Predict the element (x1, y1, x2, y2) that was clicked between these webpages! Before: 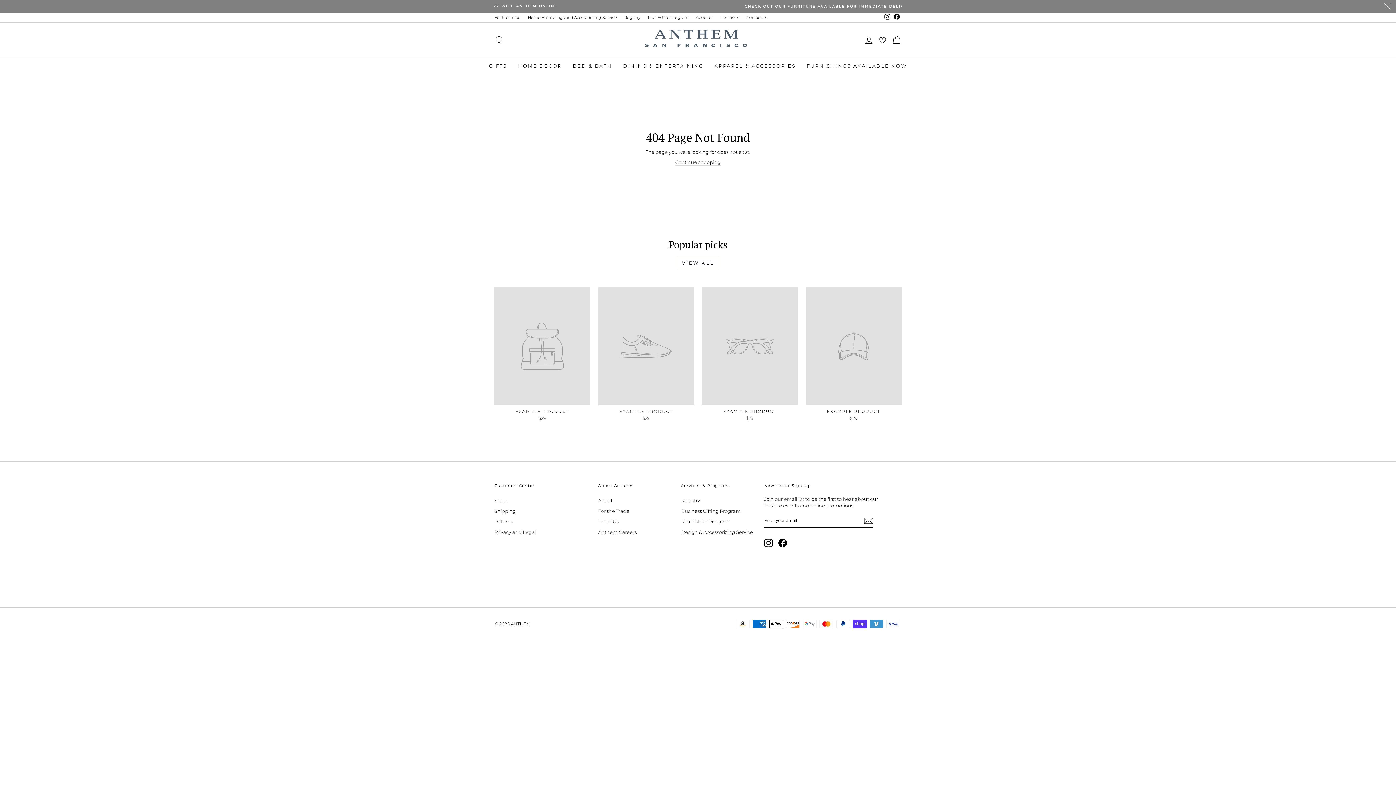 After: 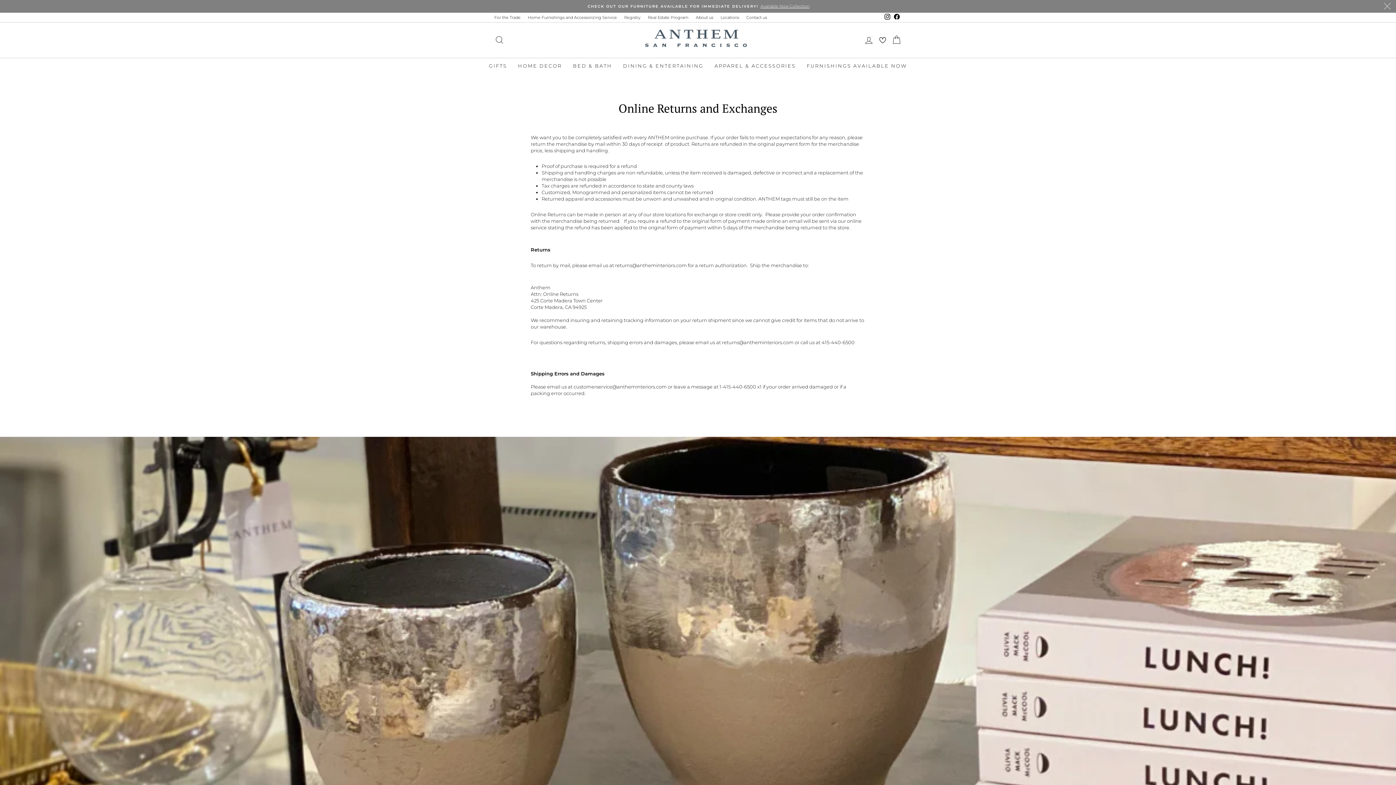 Action: label: Returns bbox: (494, 517, 513, 526)